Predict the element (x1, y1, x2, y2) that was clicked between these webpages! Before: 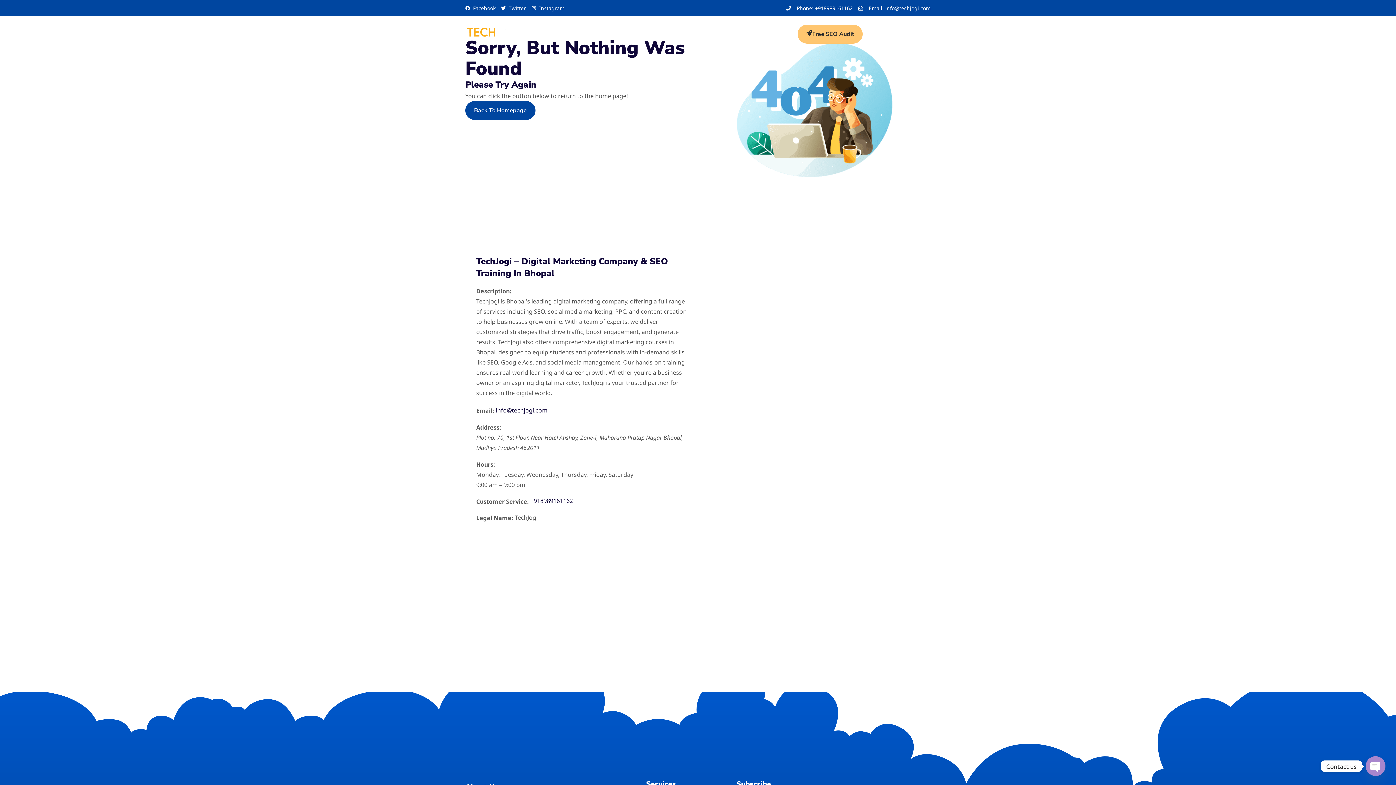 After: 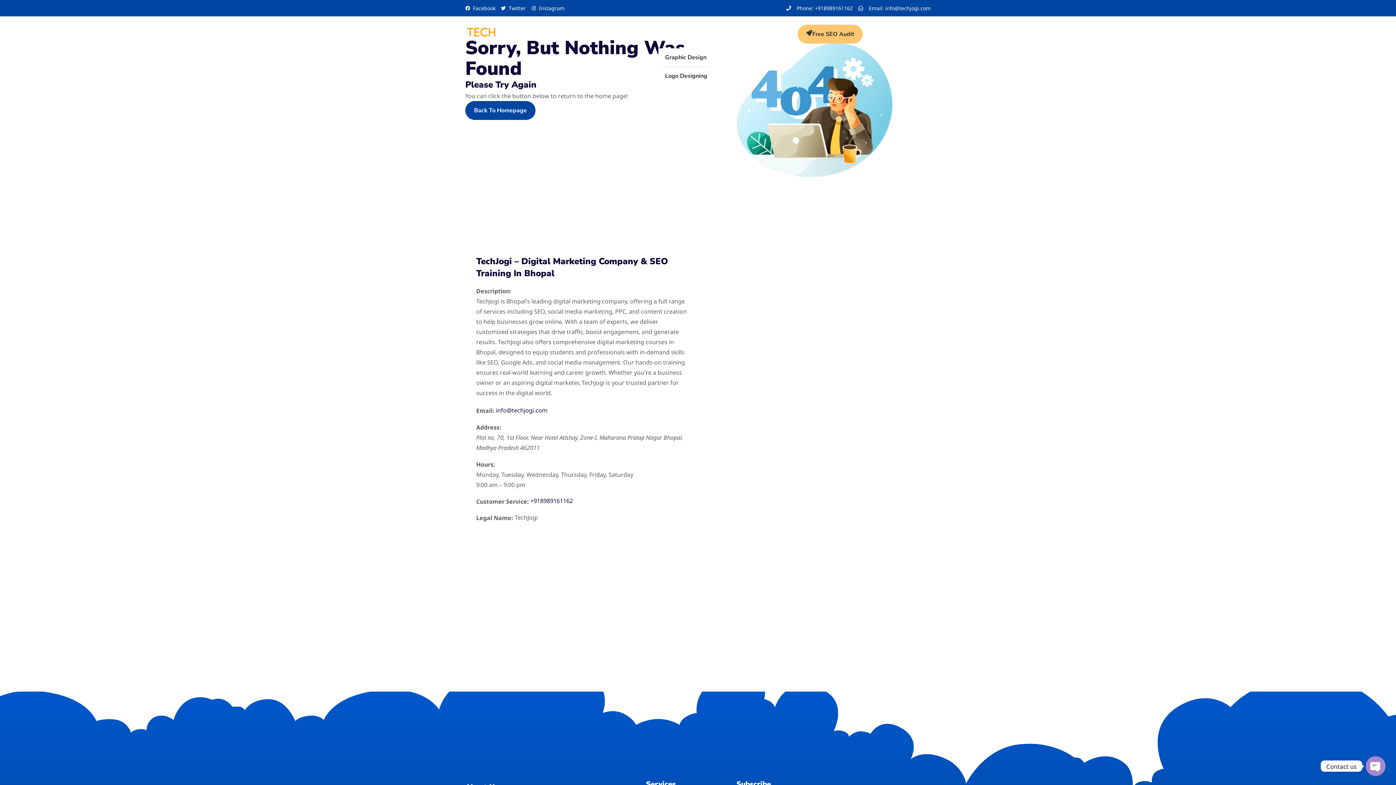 Action: label: Graphics bbox: (658, 20, 692, 48)